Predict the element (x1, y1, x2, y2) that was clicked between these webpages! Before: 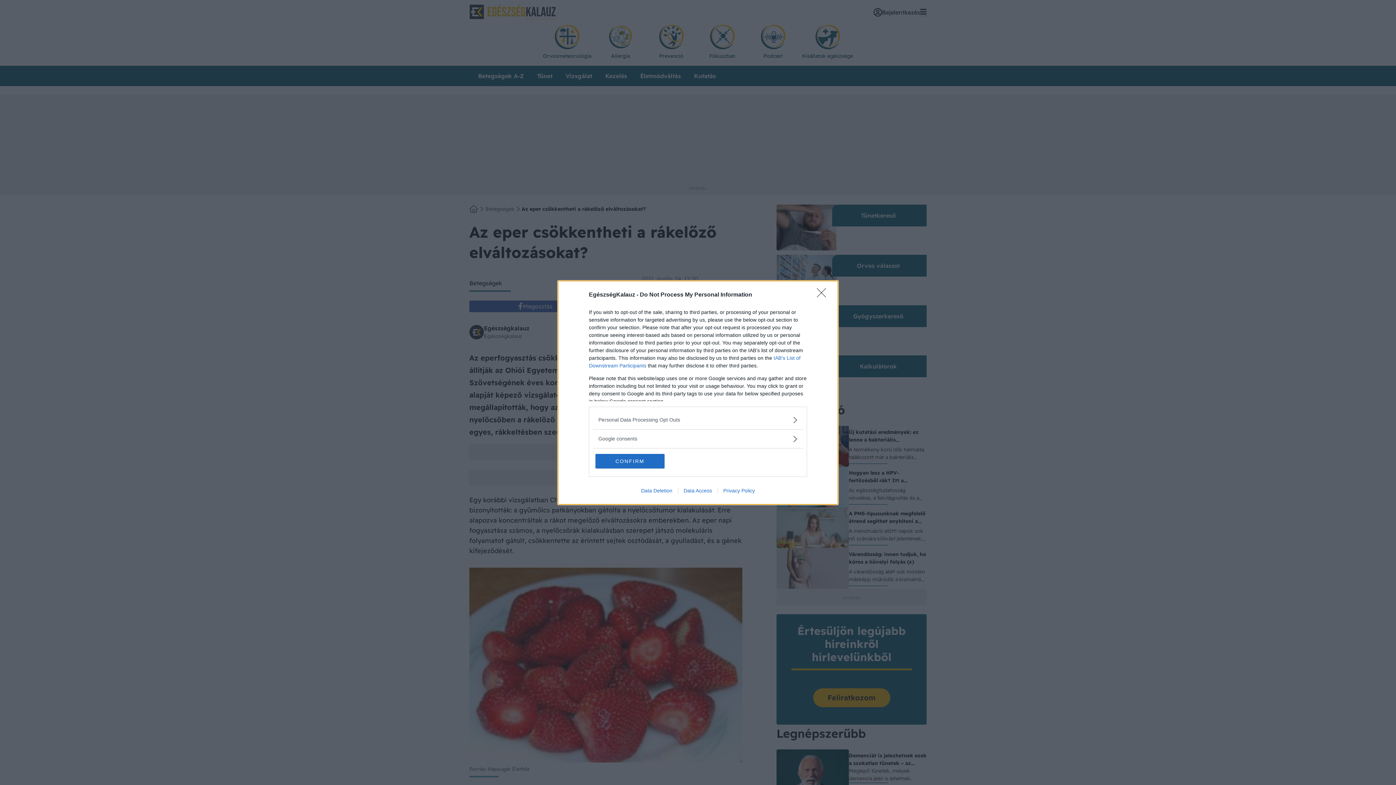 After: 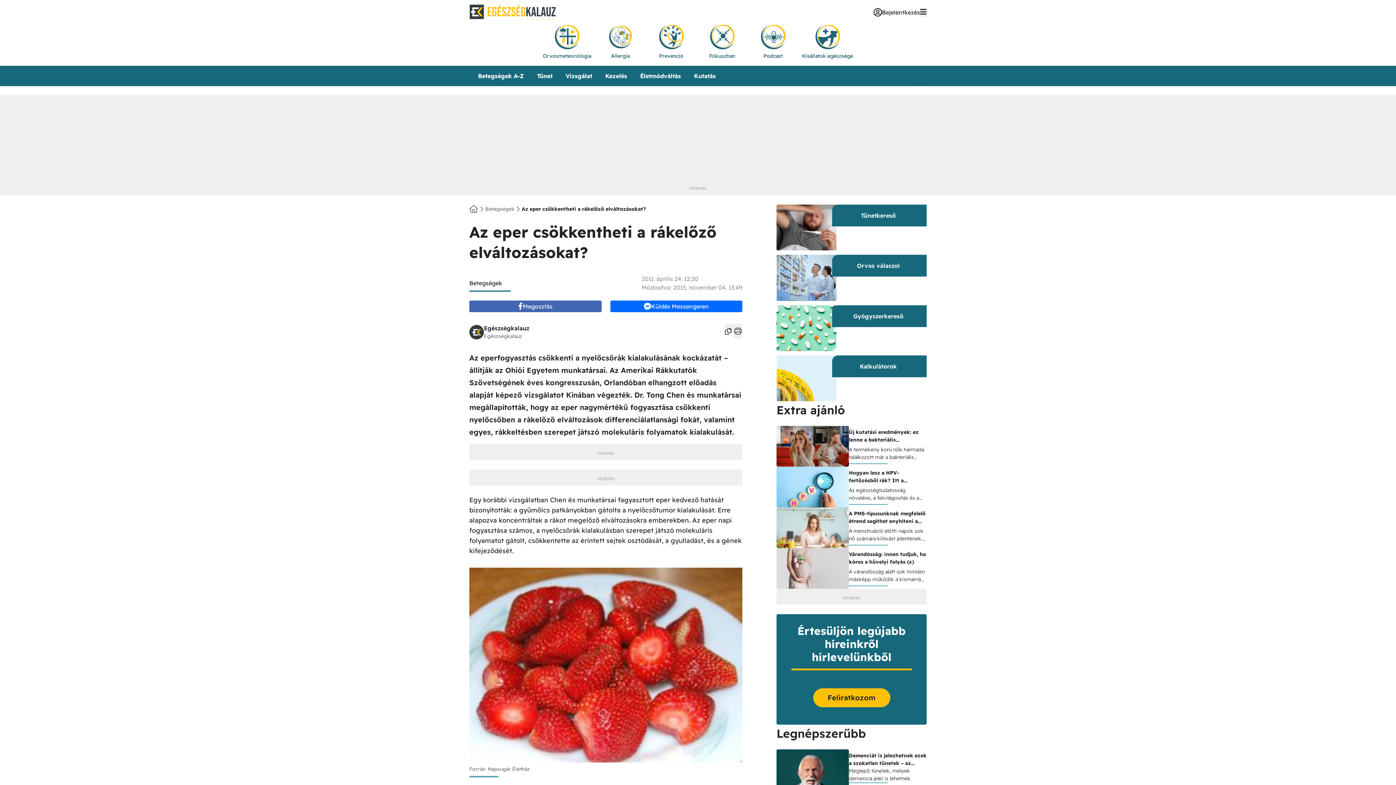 Action: label: Close bbox: (817, 288, 830, 302)